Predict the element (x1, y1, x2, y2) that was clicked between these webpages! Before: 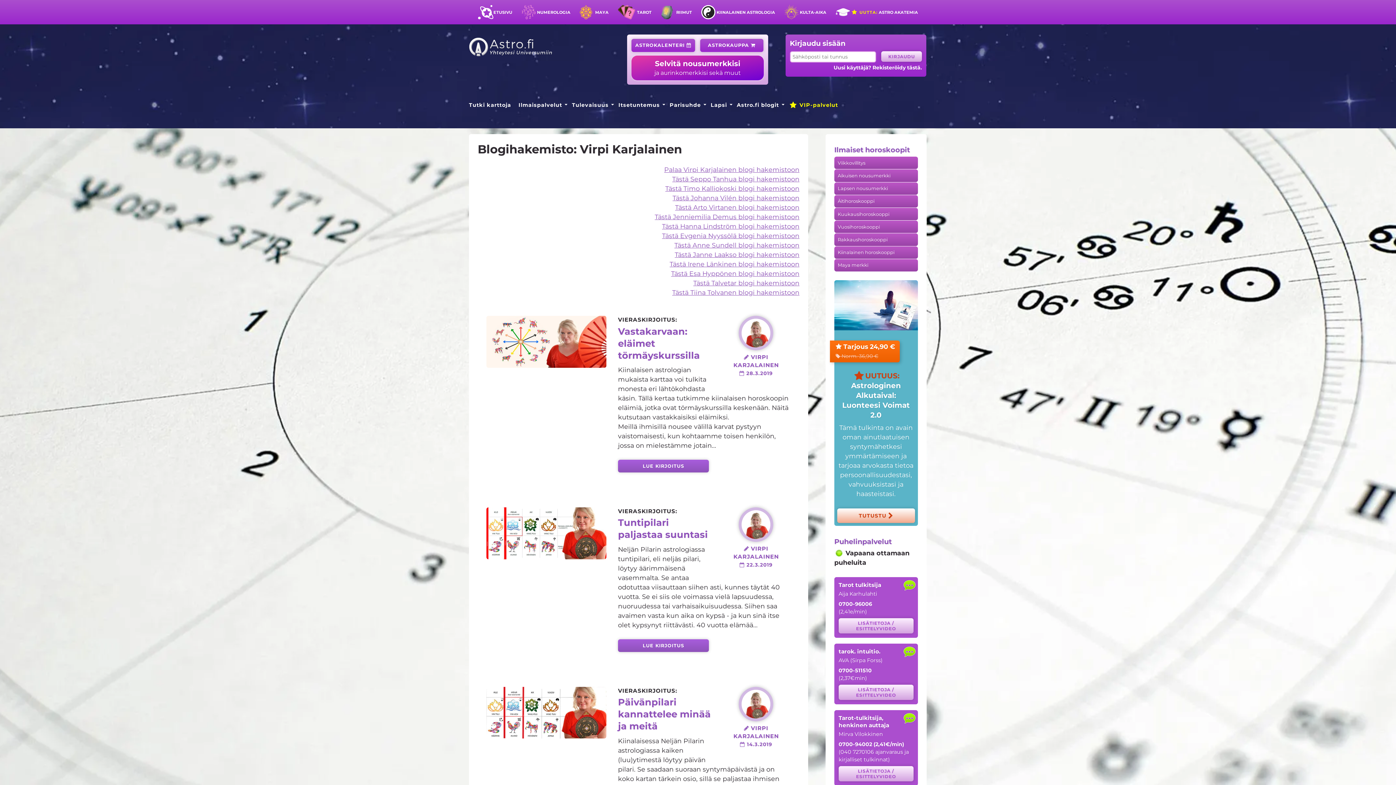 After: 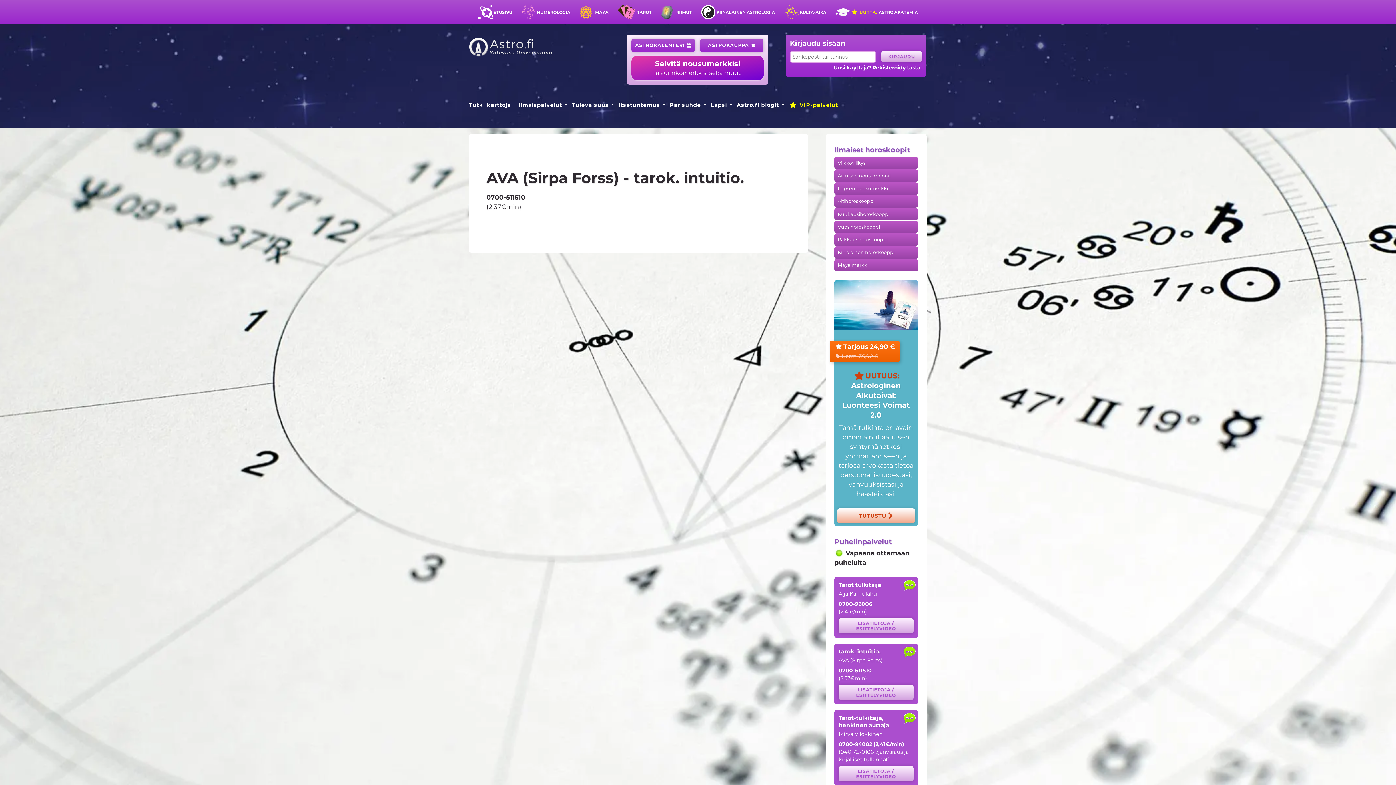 Action: bbox: (838, 685, 913, 700) label: LISÄTIETOJA / ESITTELYVIDEO